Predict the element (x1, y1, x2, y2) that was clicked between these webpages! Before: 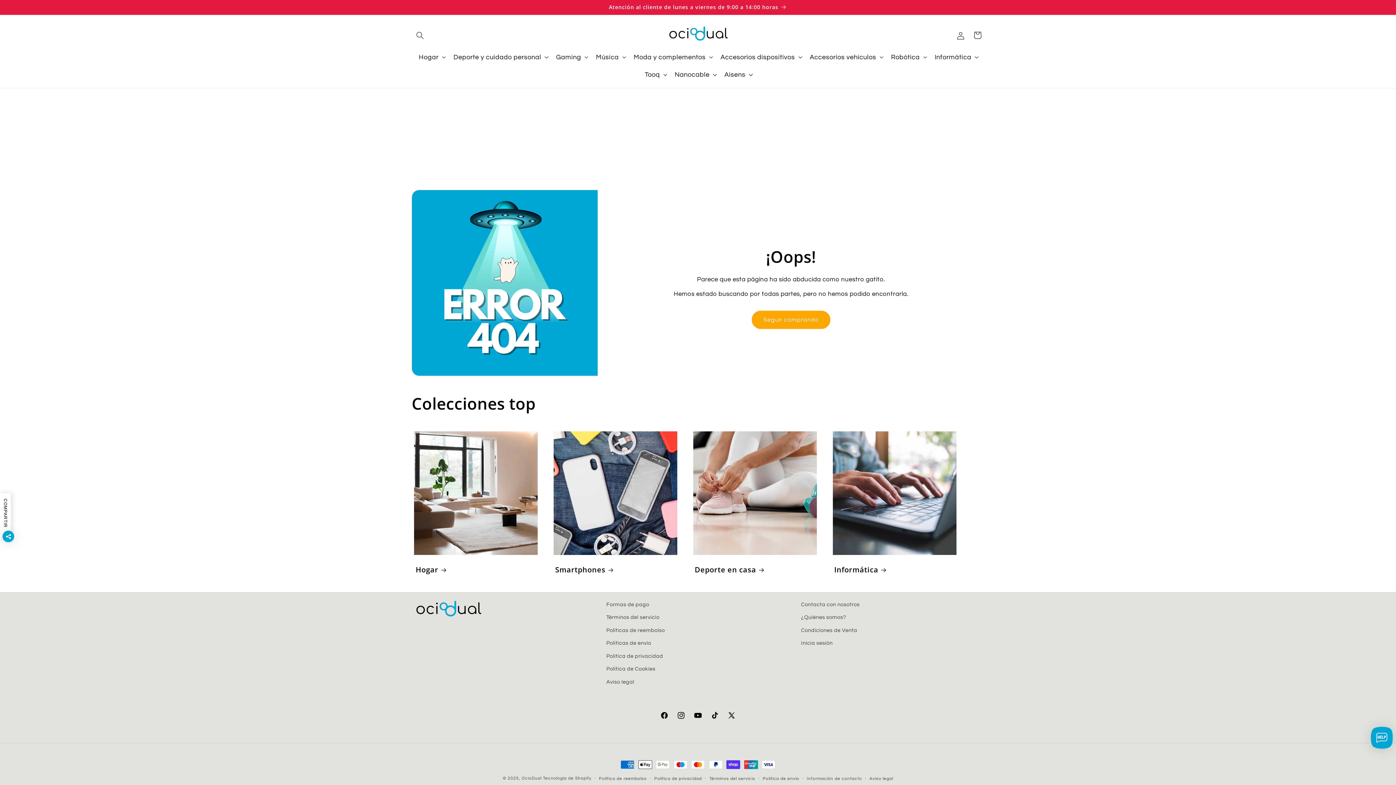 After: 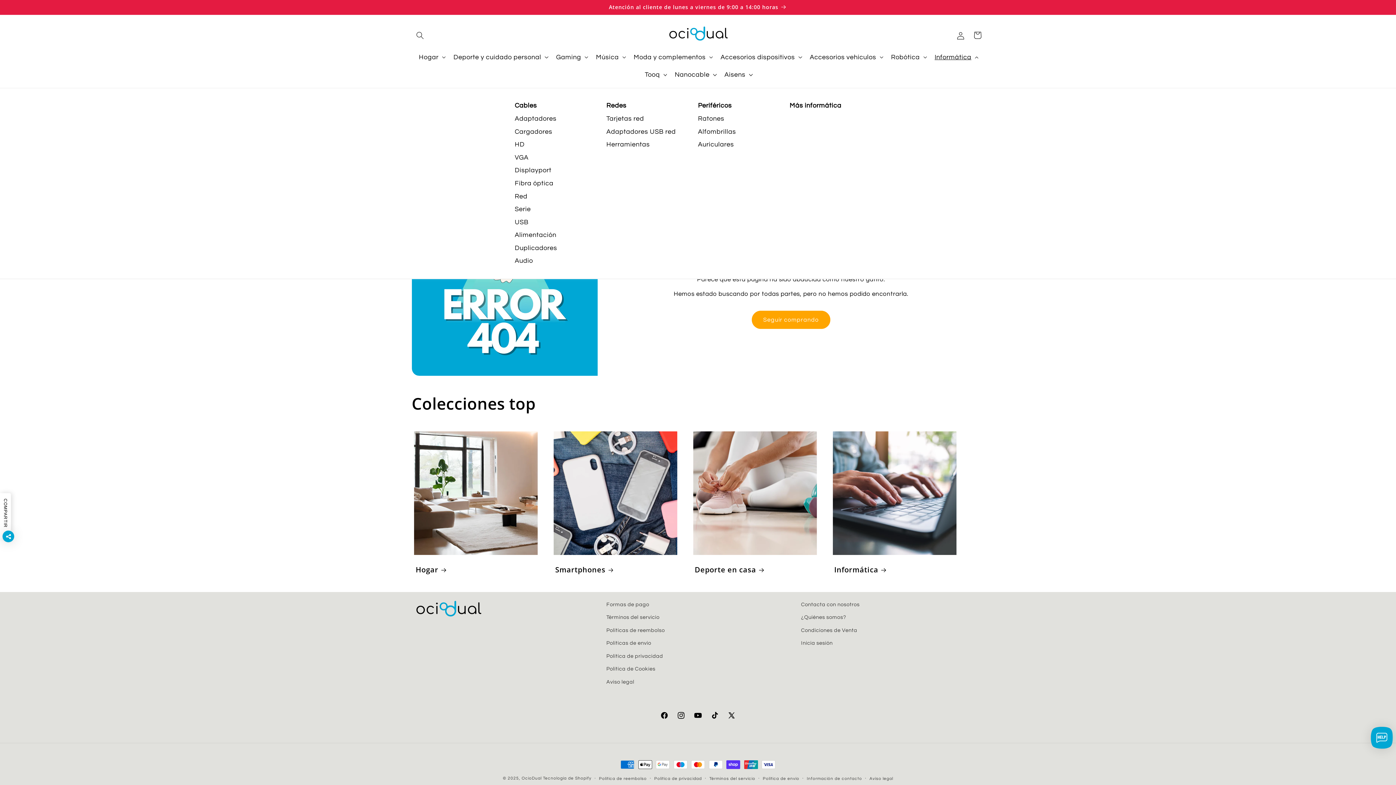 Action: label: Informática bbox: (930, 48, 981, 65)